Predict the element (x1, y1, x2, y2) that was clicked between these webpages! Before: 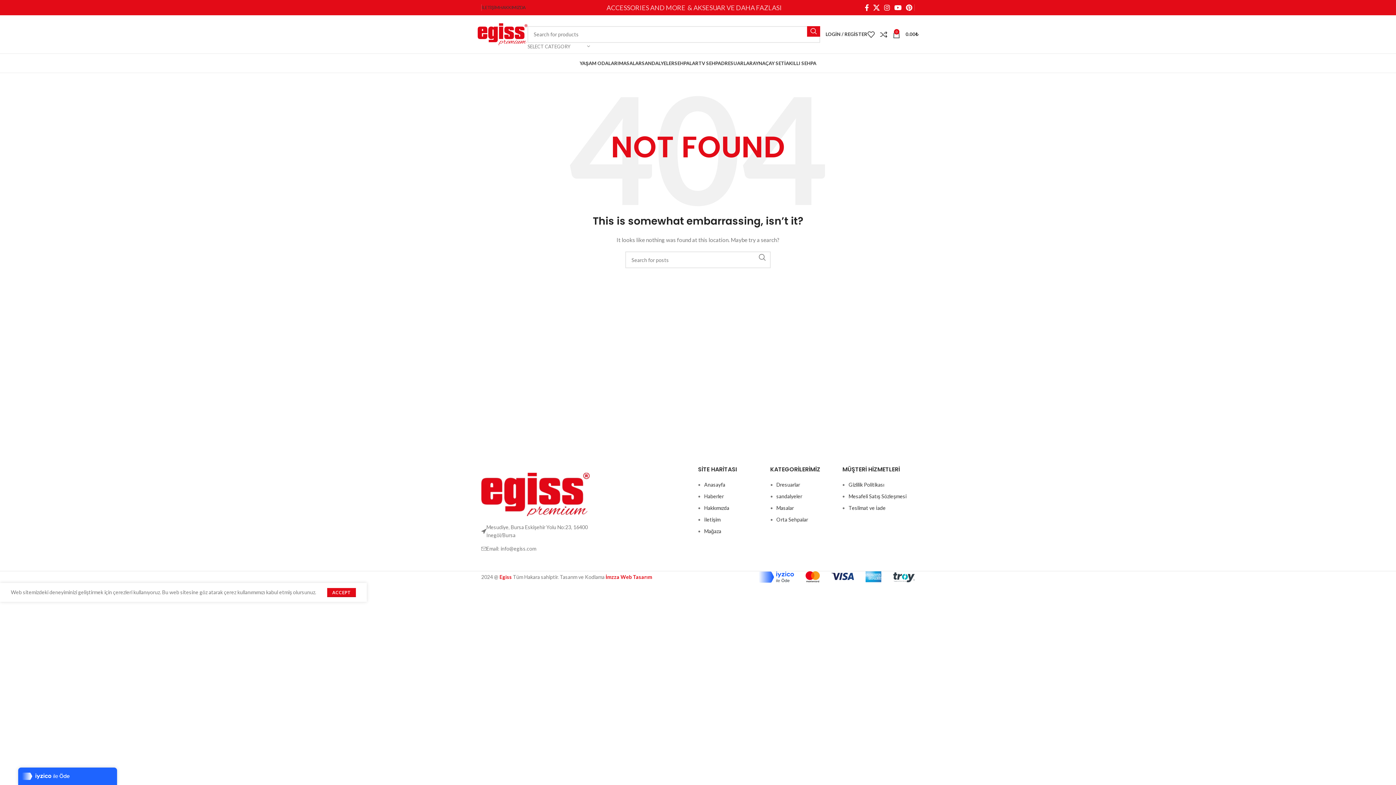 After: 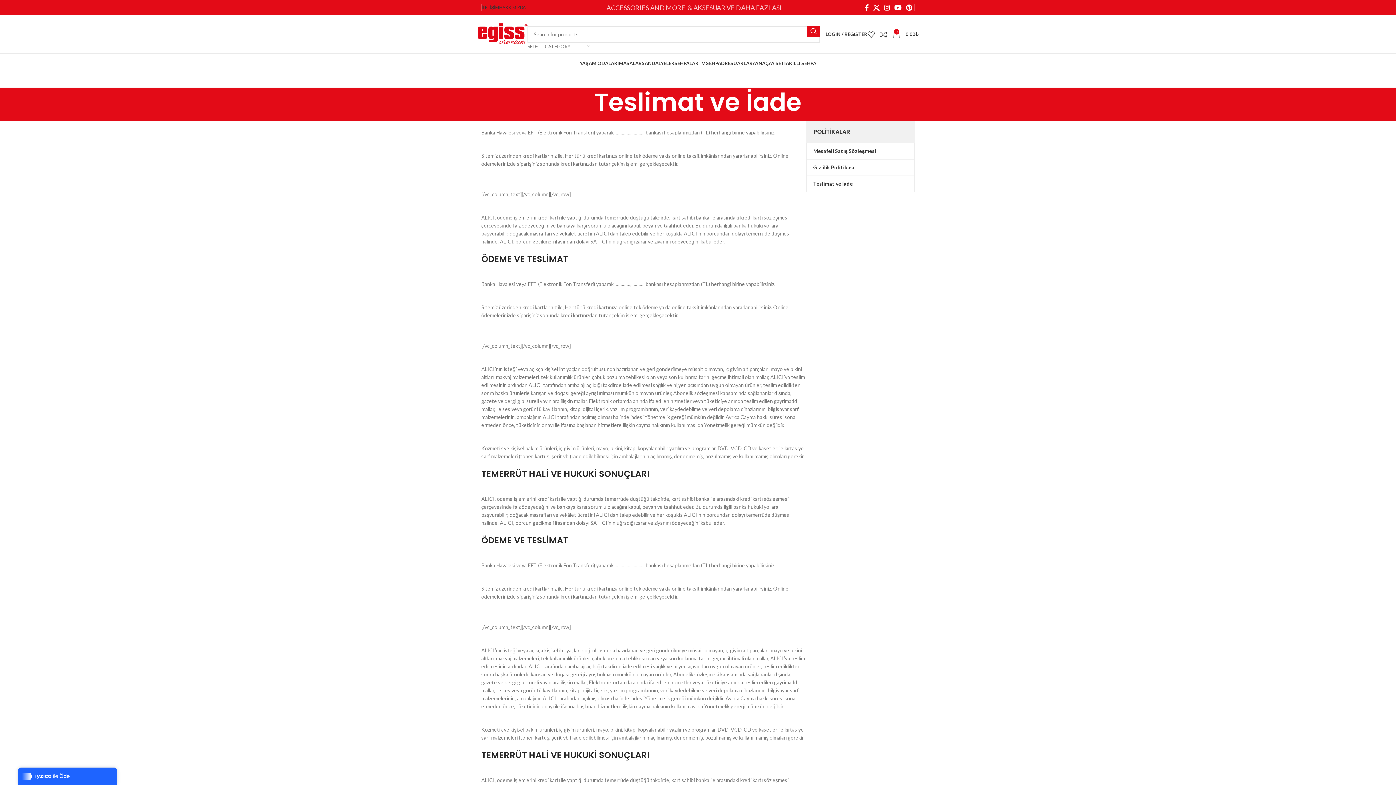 Action: bbox: (848, 505, 885, 511) label: Teslimat ve İade